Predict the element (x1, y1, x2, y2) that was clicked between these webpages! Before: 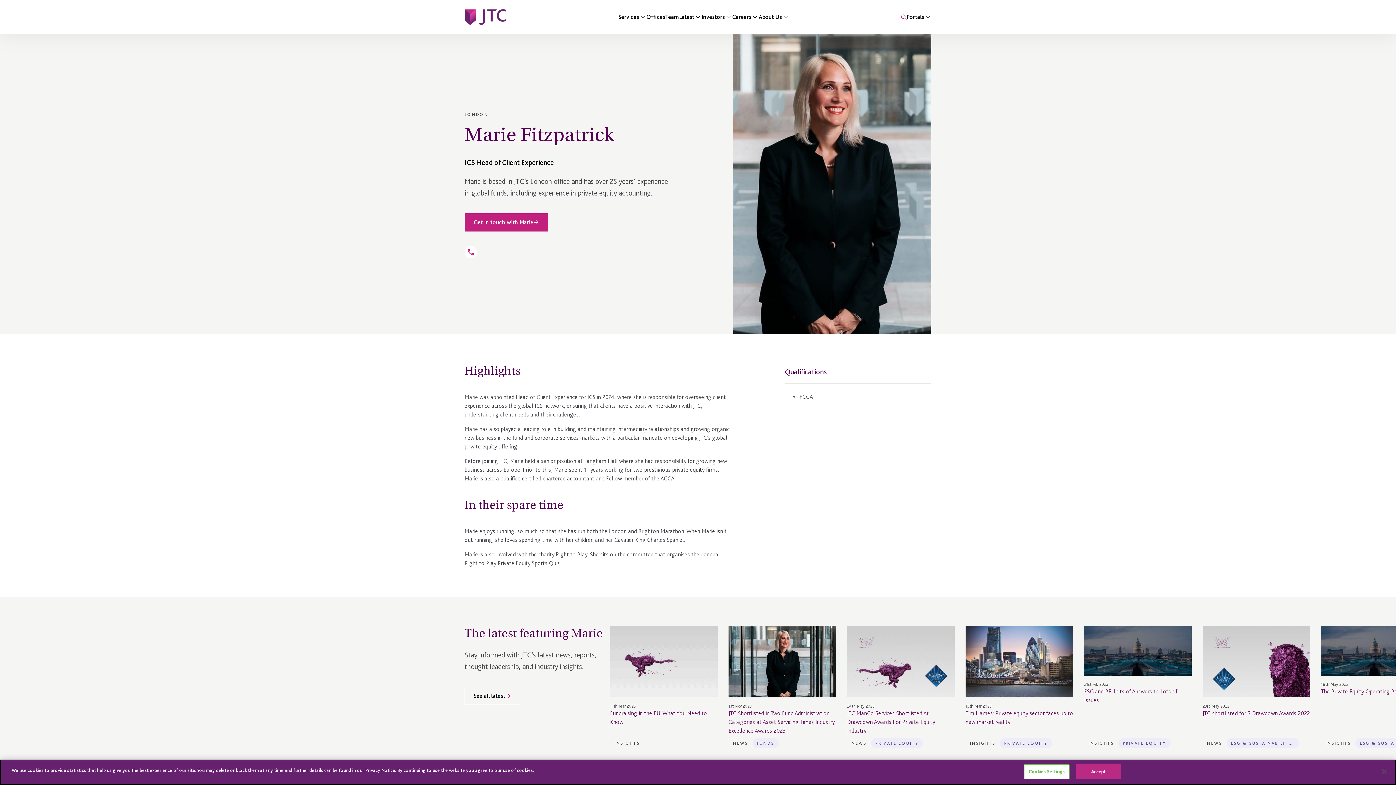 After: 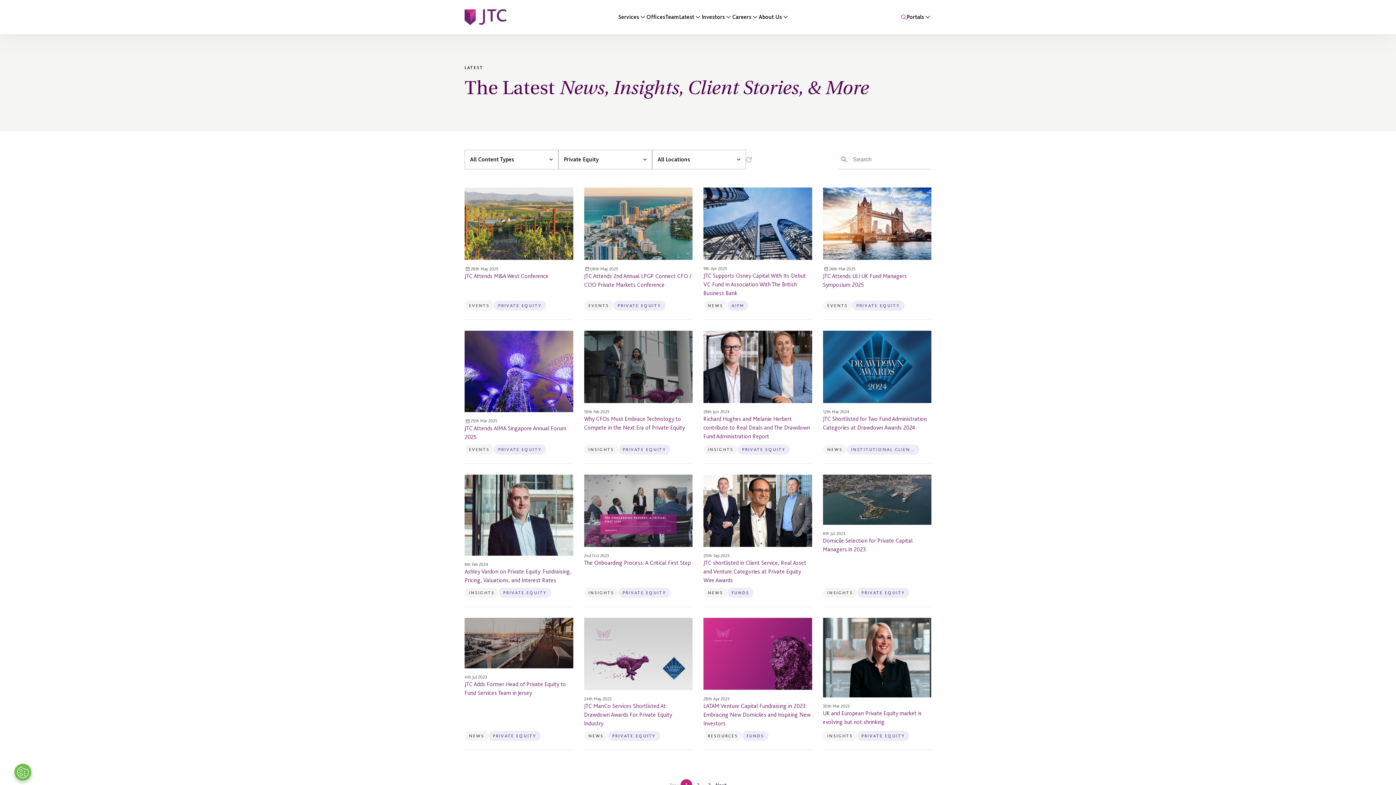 Action: bbox: (1000, 738, 1052, 748) label: PRIVATE EQUITY